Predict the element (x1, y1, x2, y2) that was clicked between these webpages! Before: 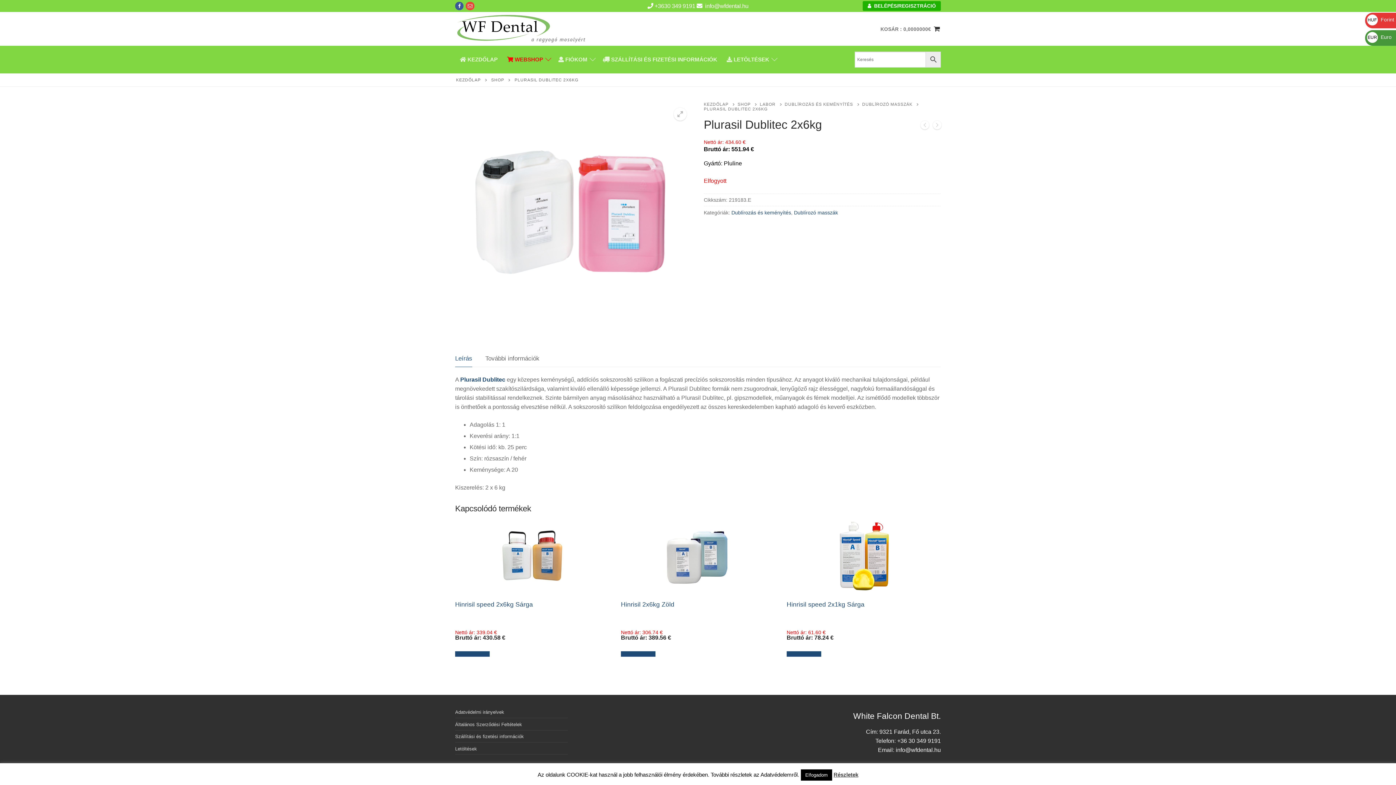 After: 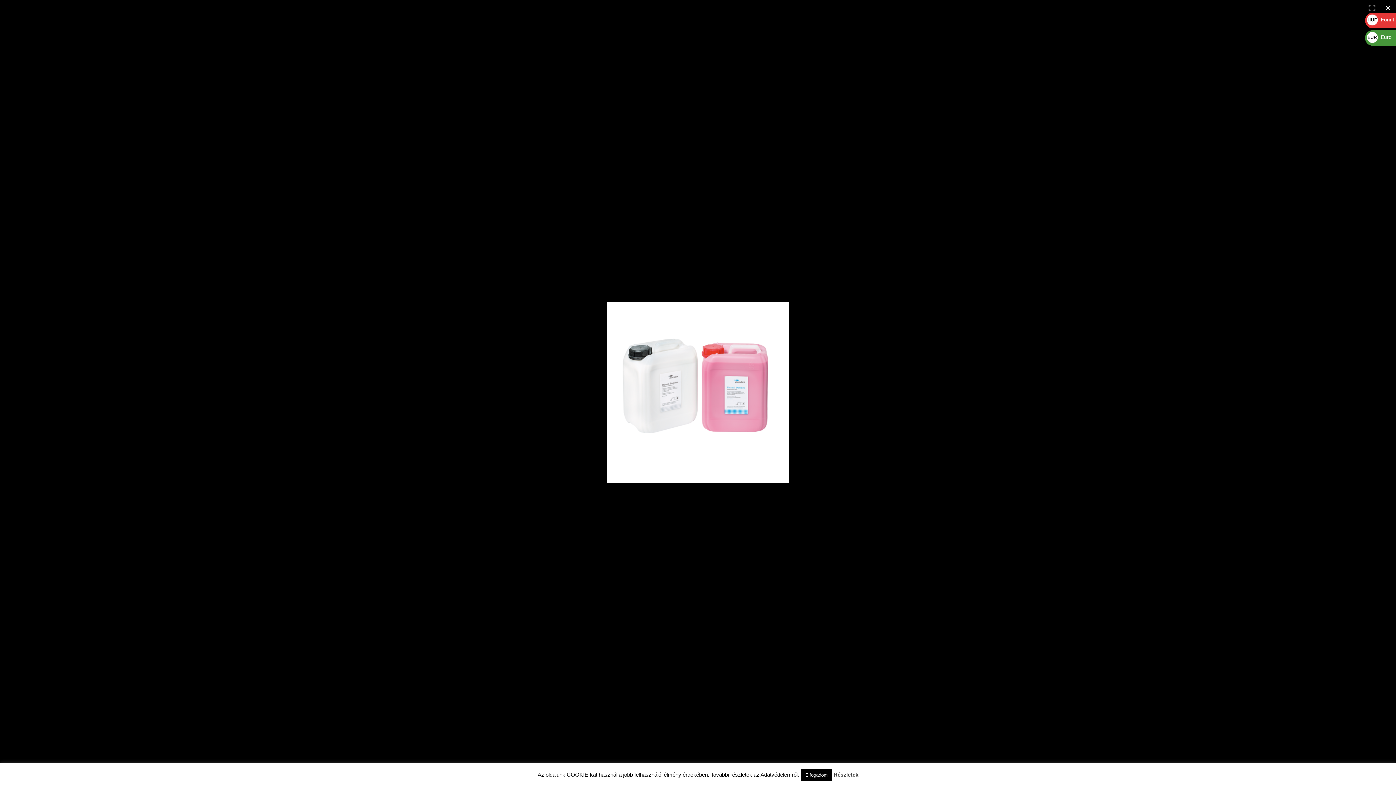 Action: bbox: (455, 102, 692, 339)